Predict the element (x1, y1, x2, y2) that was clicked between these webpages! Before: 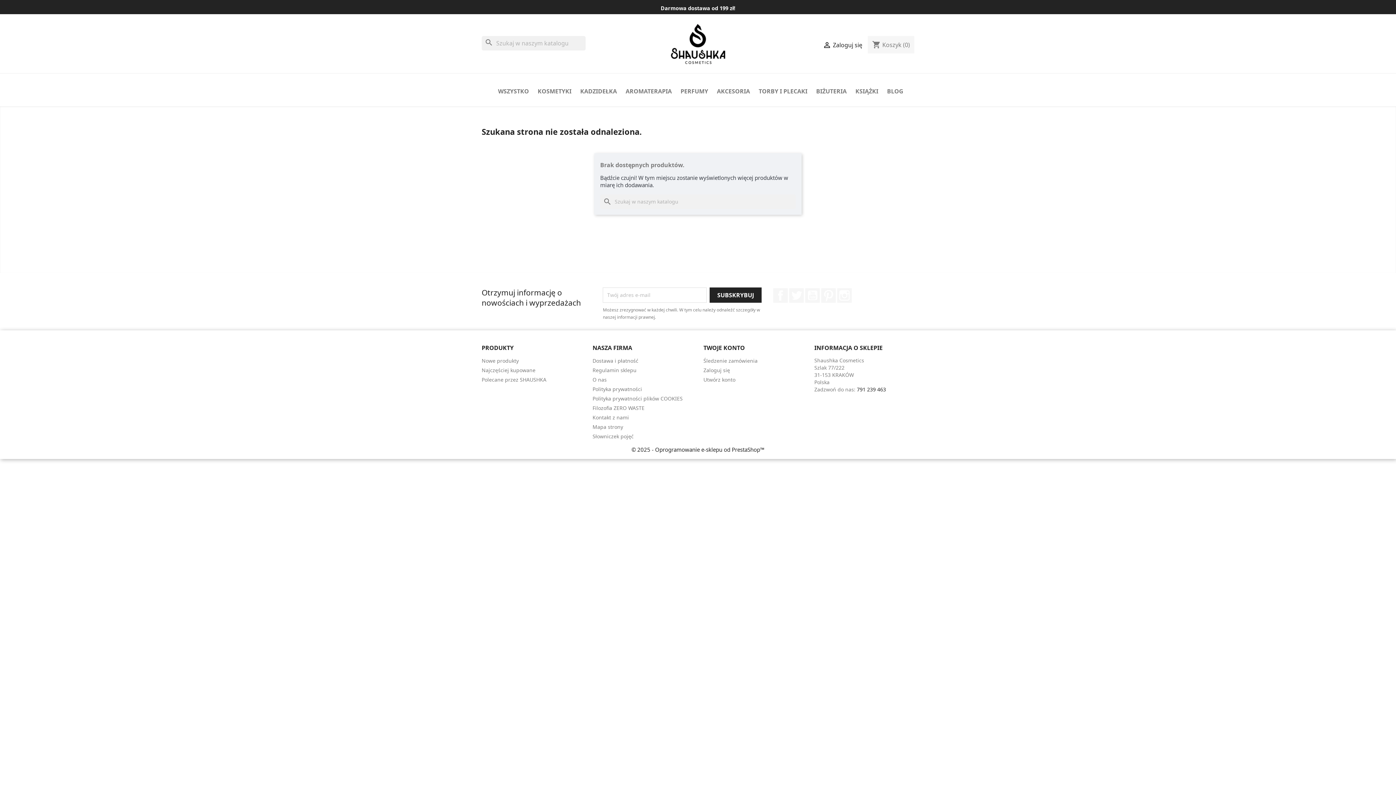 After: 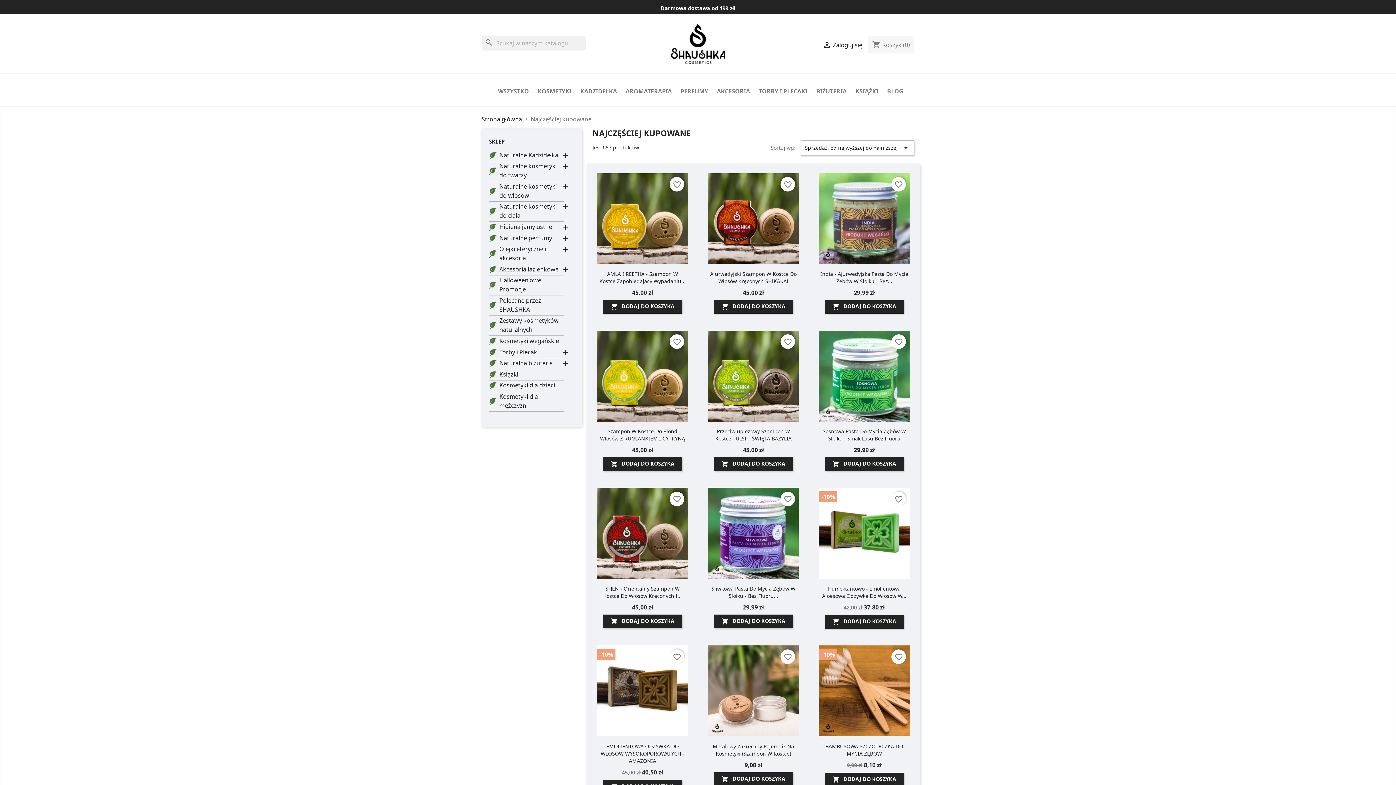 Action: bbox: (481, 366, 535, 373) label: Najczęściej kupowane